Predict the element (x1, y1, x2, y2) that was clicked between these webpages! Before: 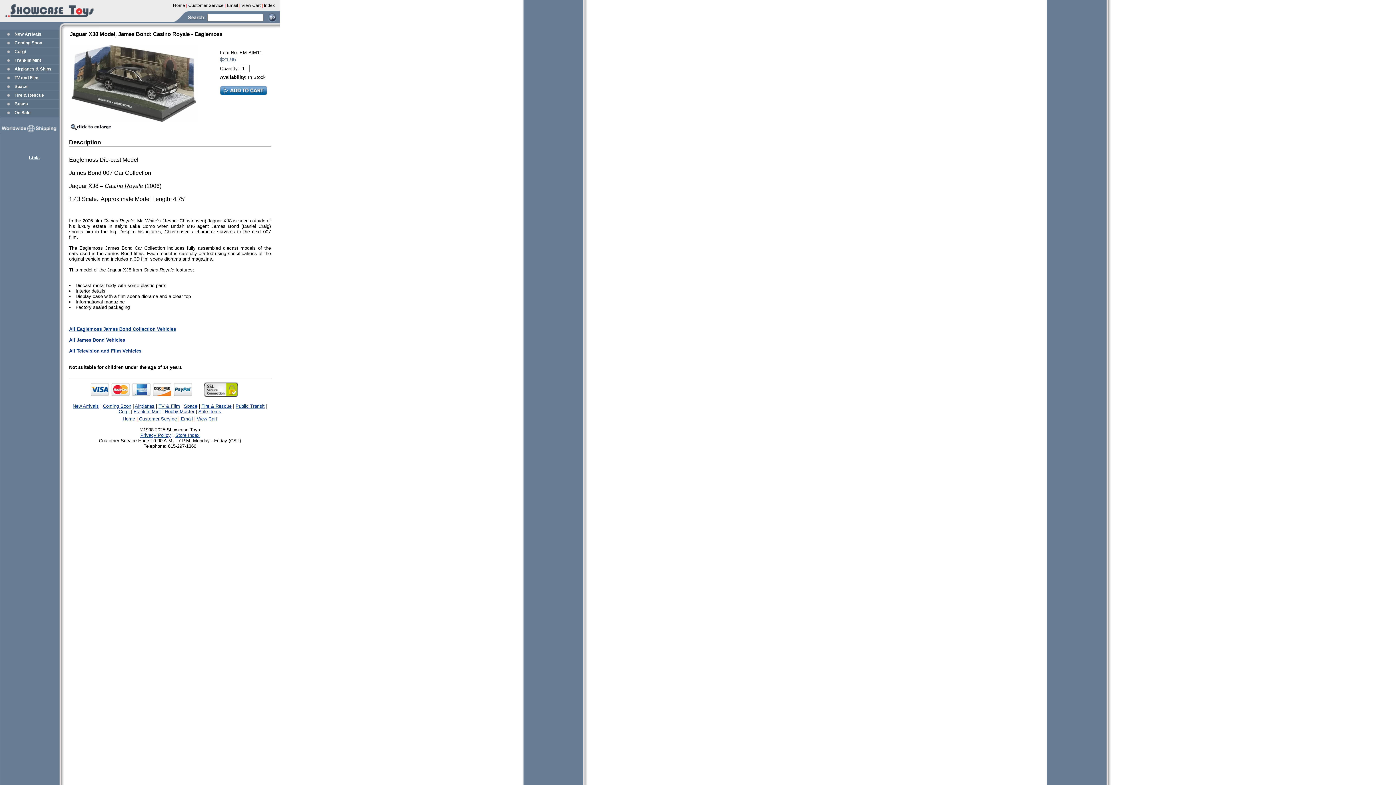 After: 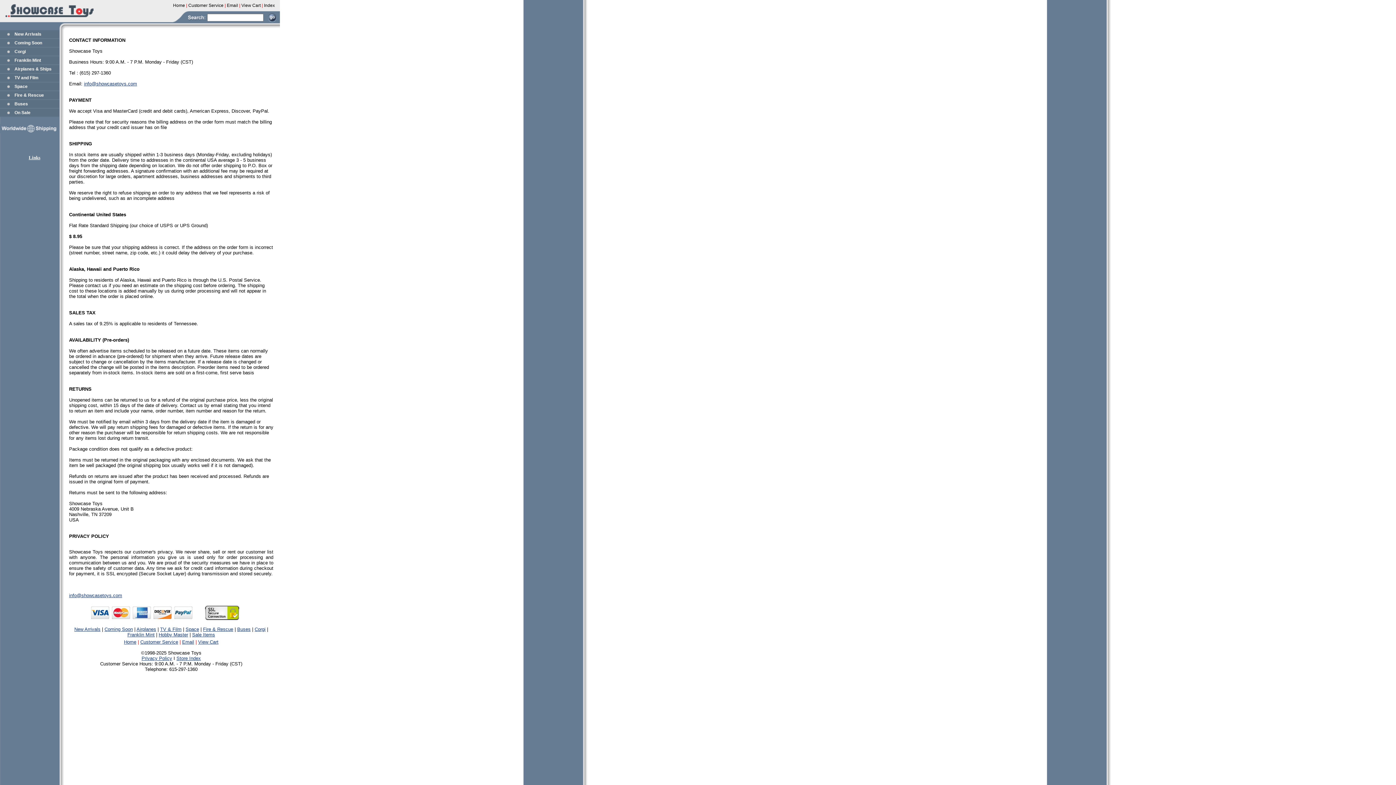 Action: bbox: (0, 128, 69, 134)